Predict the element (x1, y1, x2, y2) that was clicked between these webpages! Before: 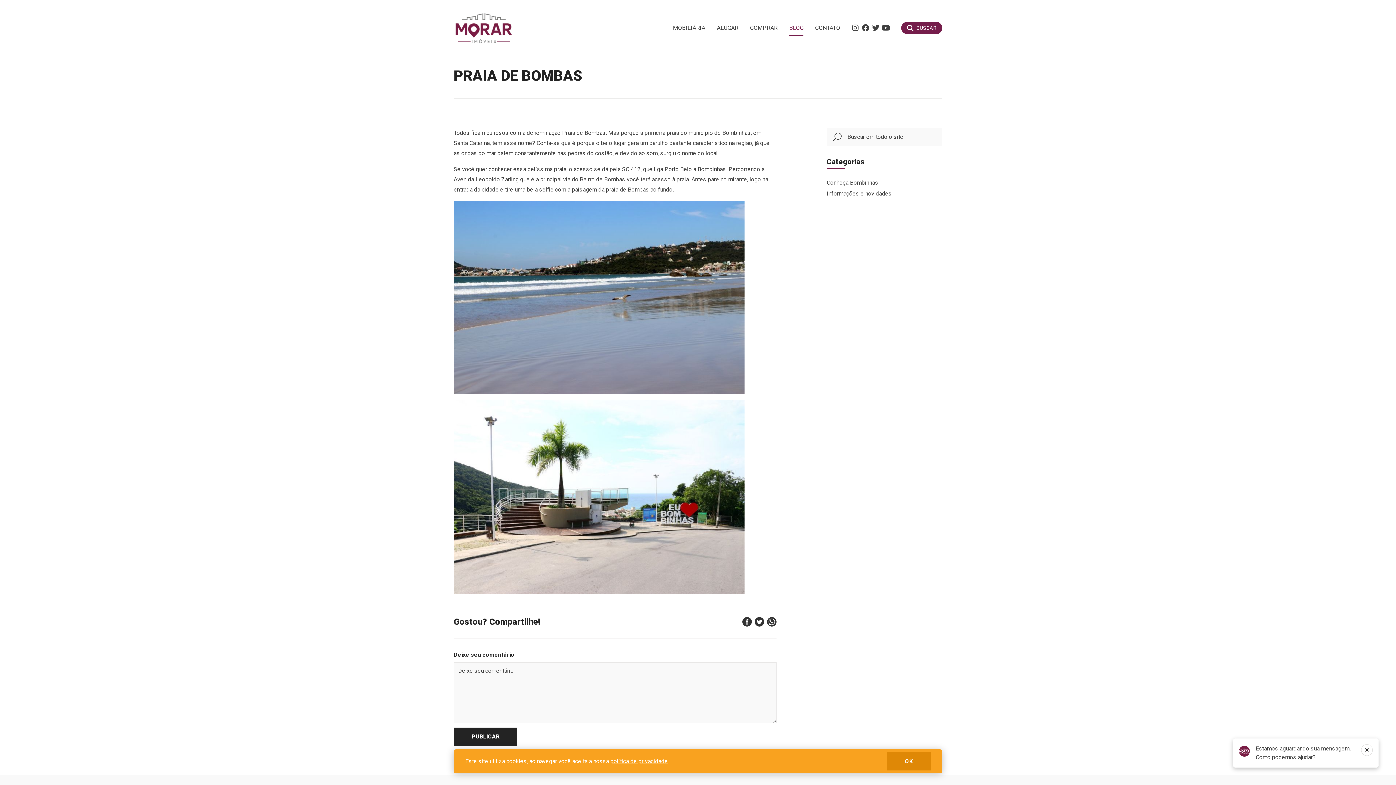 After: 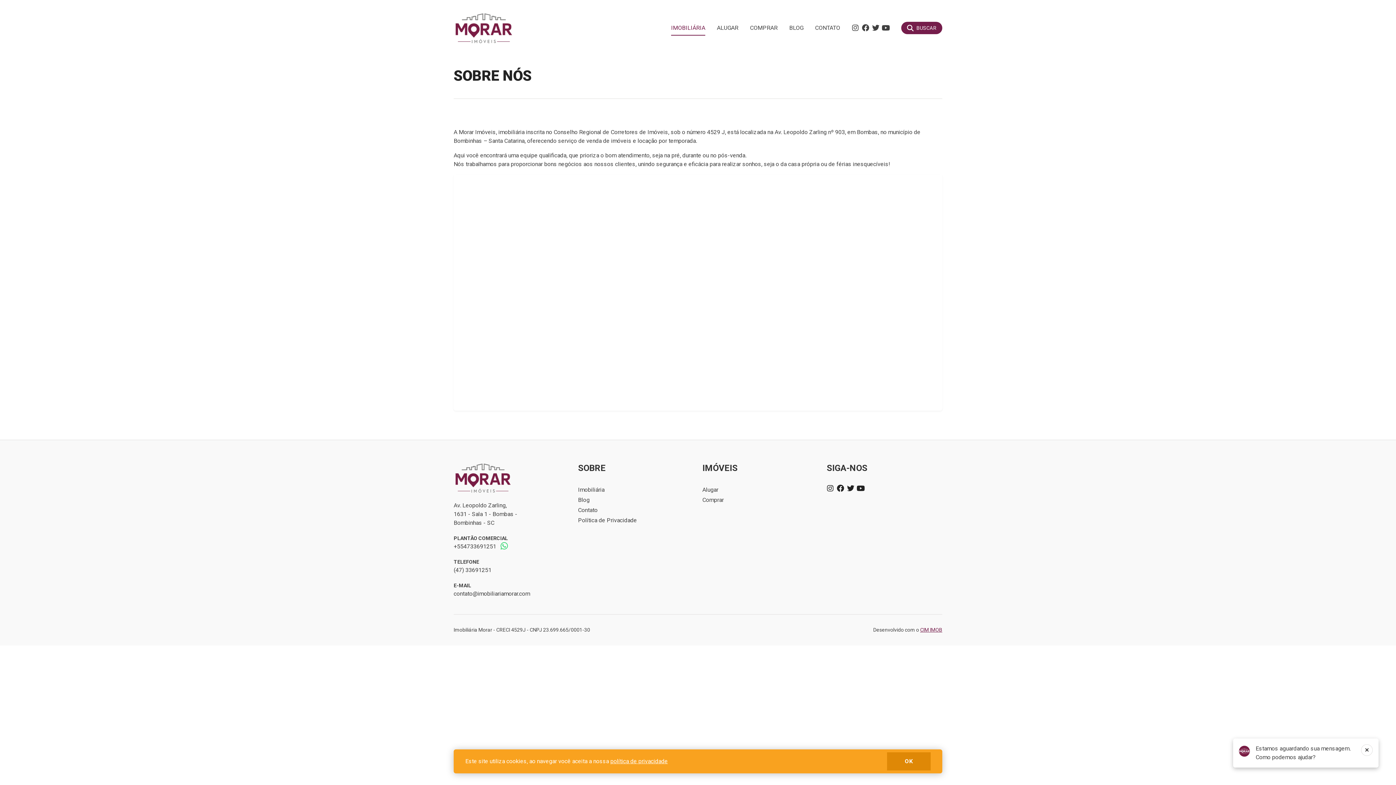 Action: bbox: (671, 19, 705, 35) label: IMOBILIÁRIA